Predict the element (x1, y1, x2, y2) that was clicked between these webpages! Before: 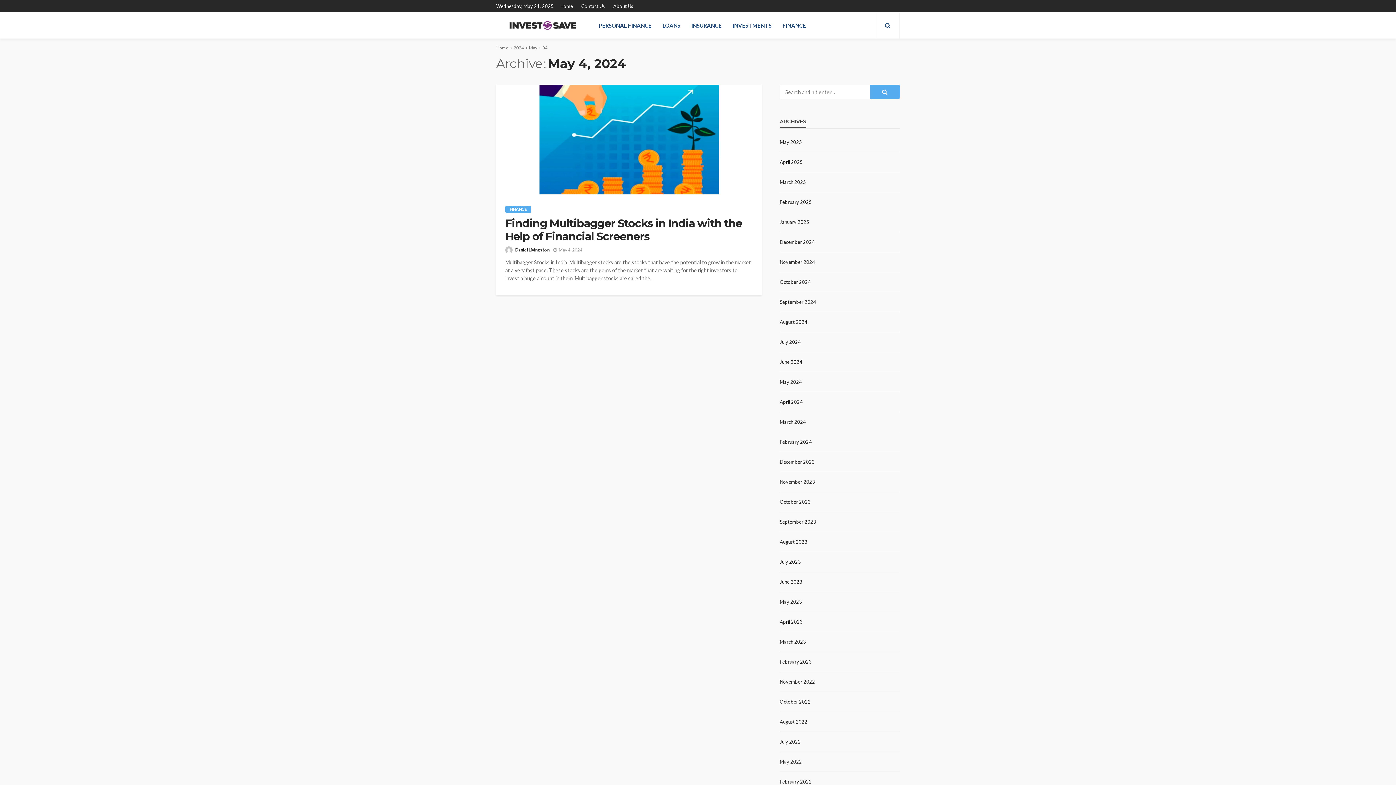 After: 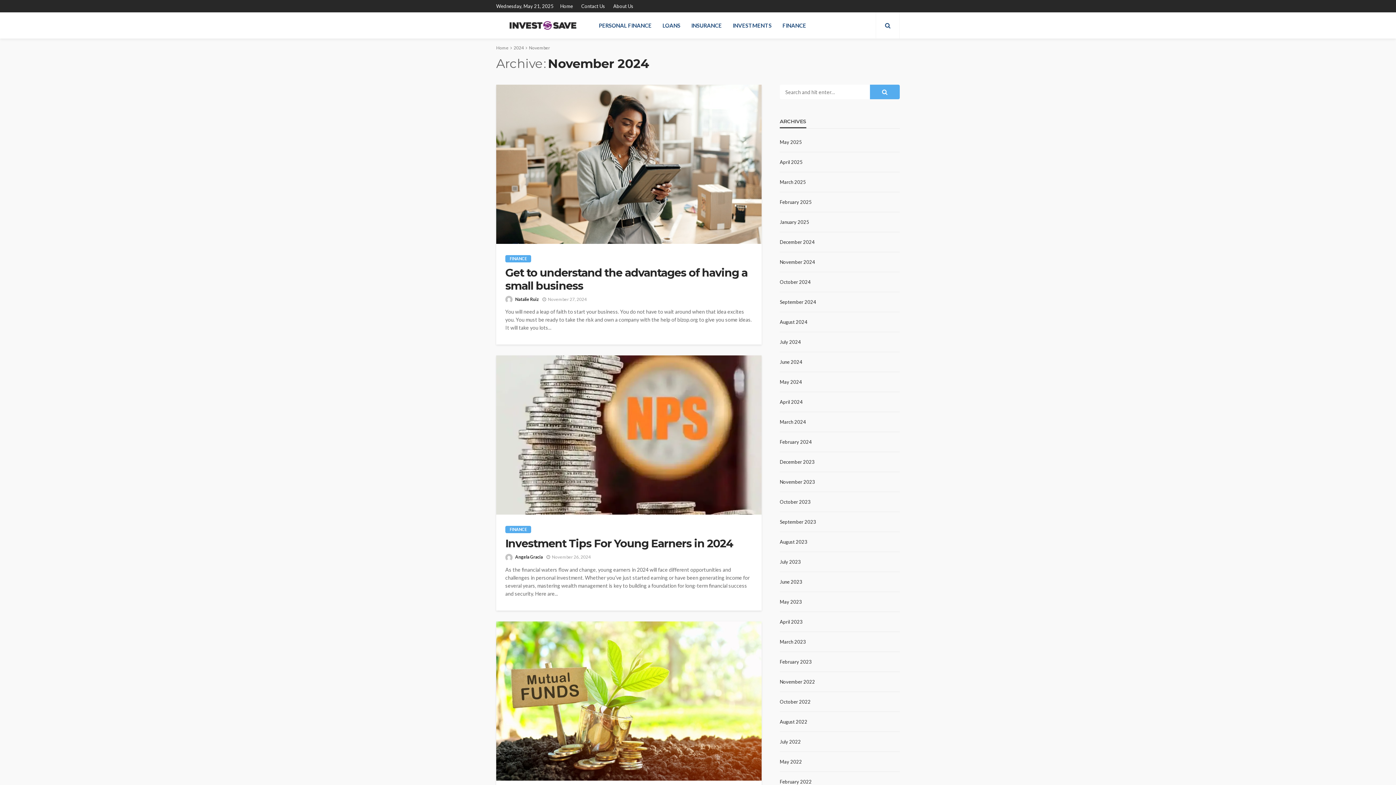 Action: label: November 2024 bbox: (780, 259, 815, 265)